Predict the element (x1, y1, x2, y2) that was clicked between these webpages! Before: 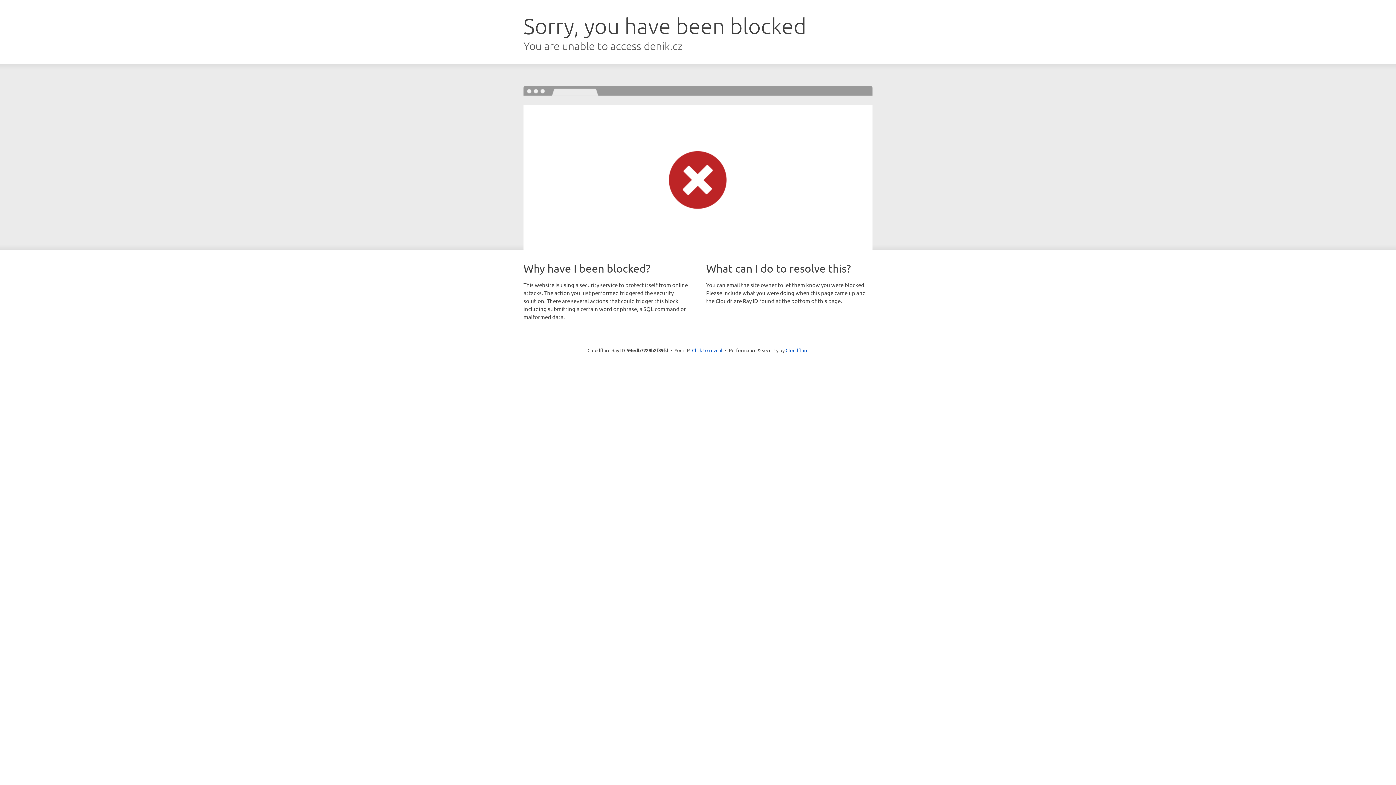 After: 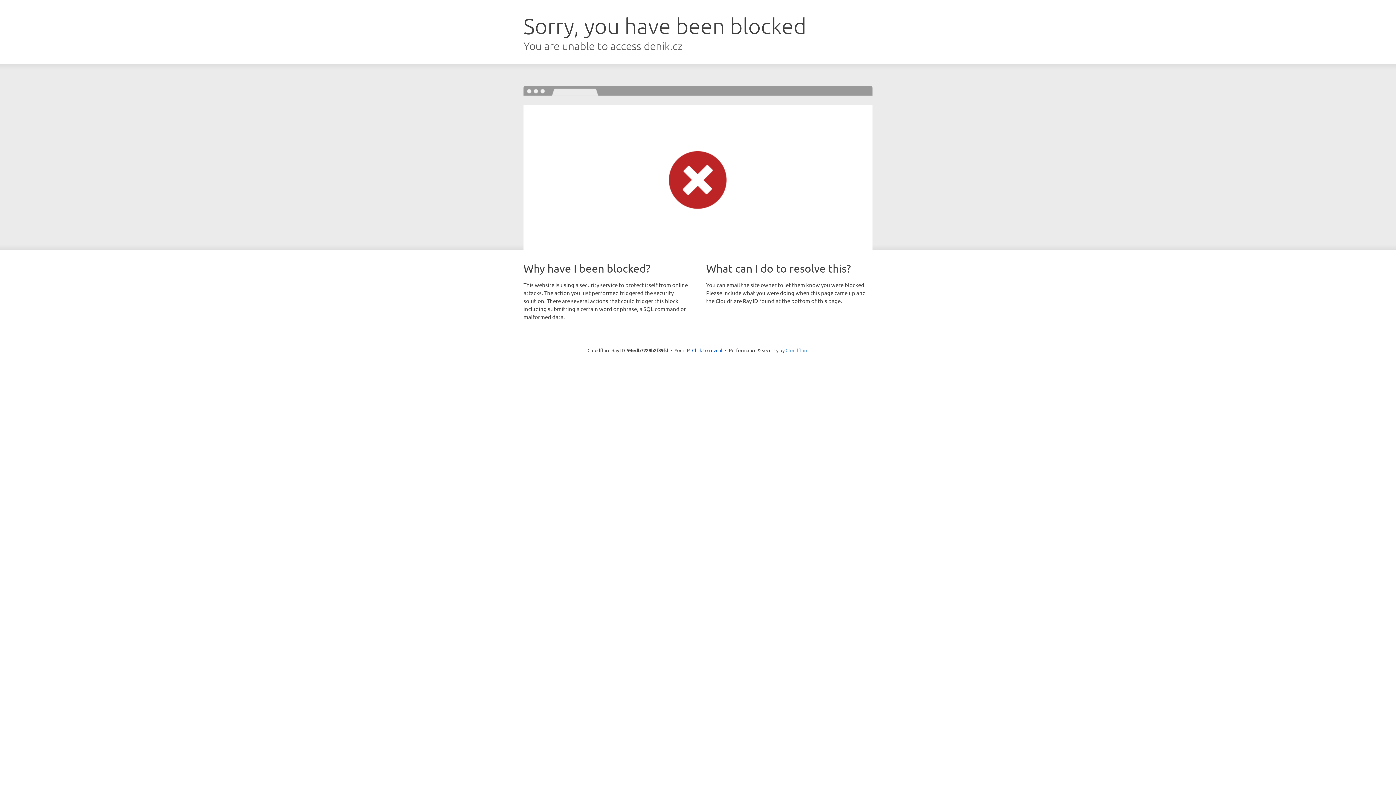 Action: bbox: (785, 347, 808, 353) label: Cloudflare